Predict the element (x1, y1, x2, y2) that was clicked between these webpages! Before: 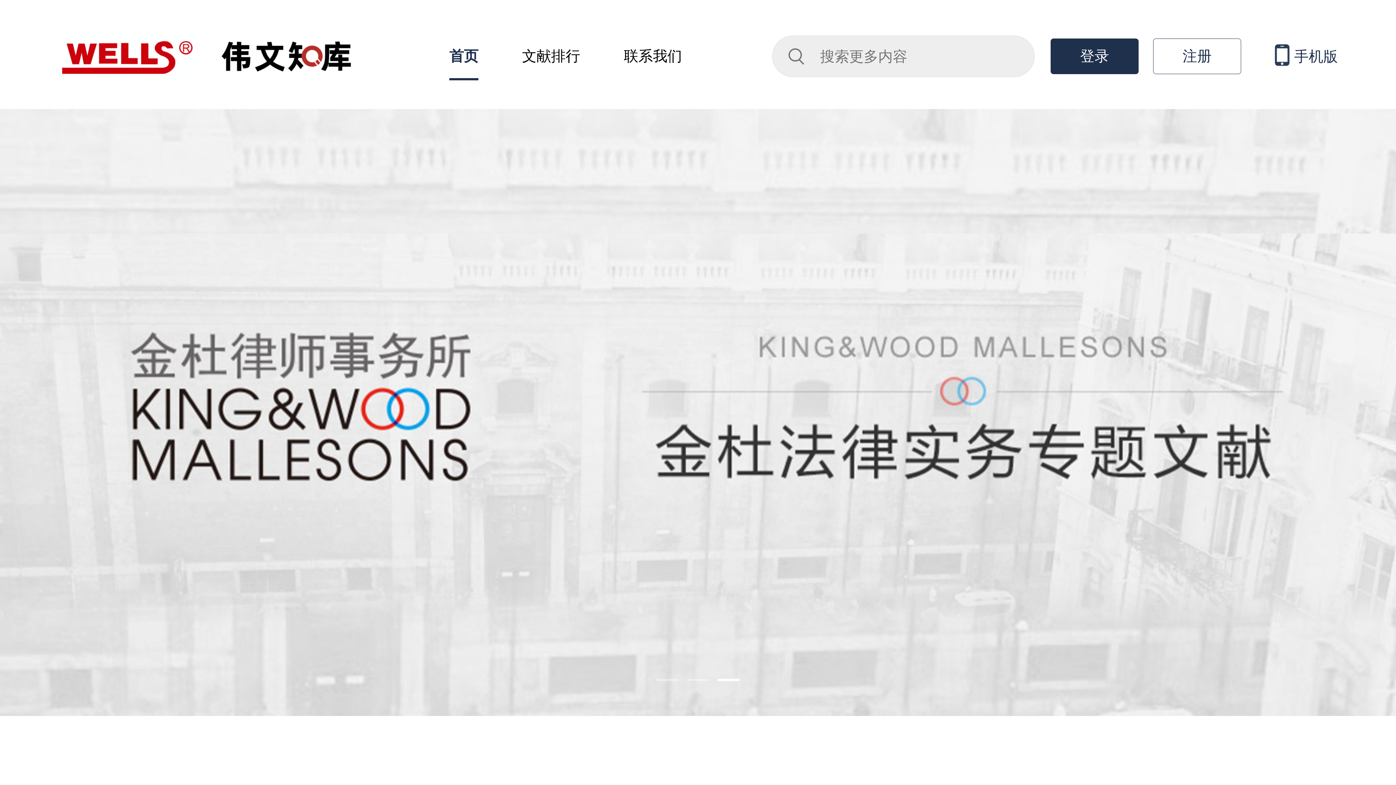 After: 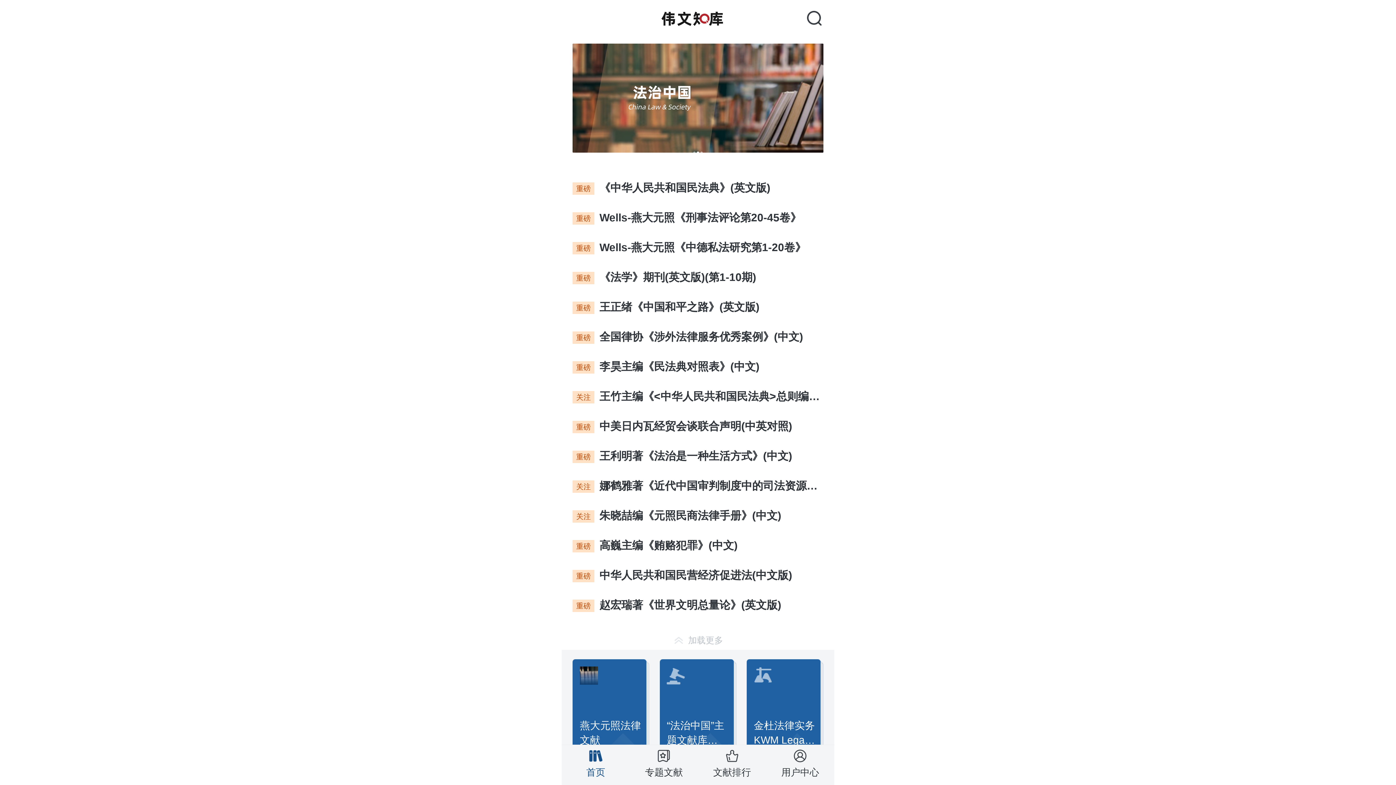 Action: bbox: (1270, 44, 1338, 68) label: 手机版